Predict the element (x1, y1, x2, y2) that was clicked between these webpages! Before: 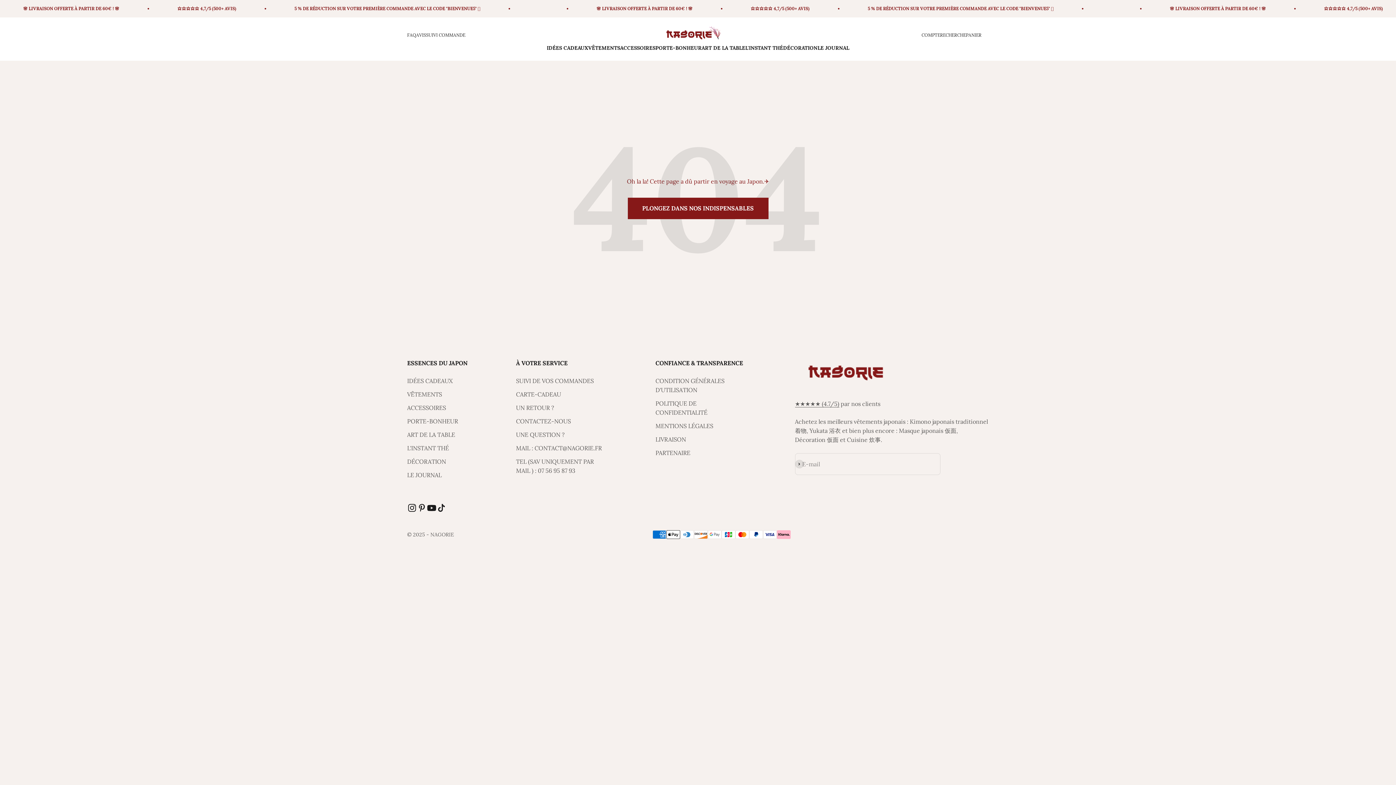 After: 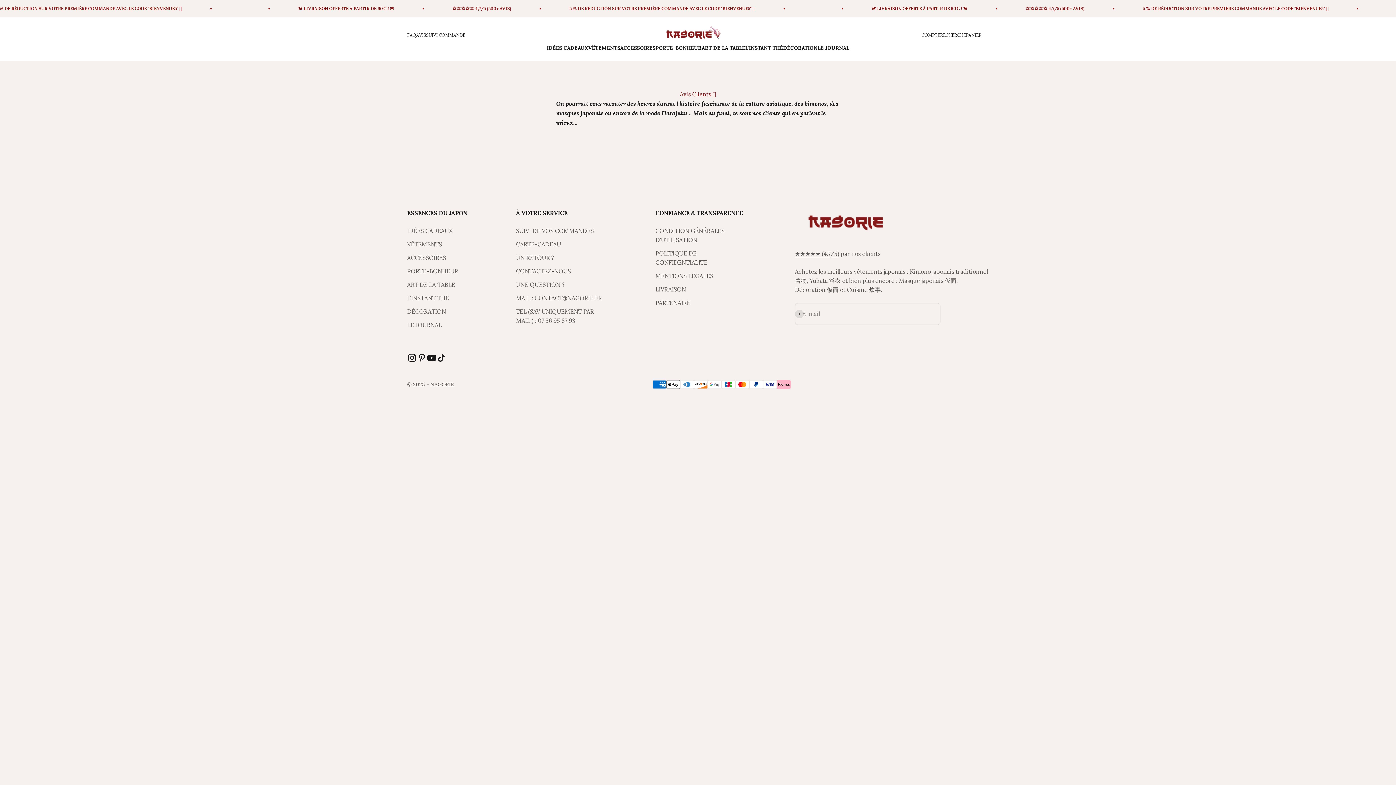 Action: label: ★★★★★ (4.7/5) bbox: (795, 400, 839, 407)